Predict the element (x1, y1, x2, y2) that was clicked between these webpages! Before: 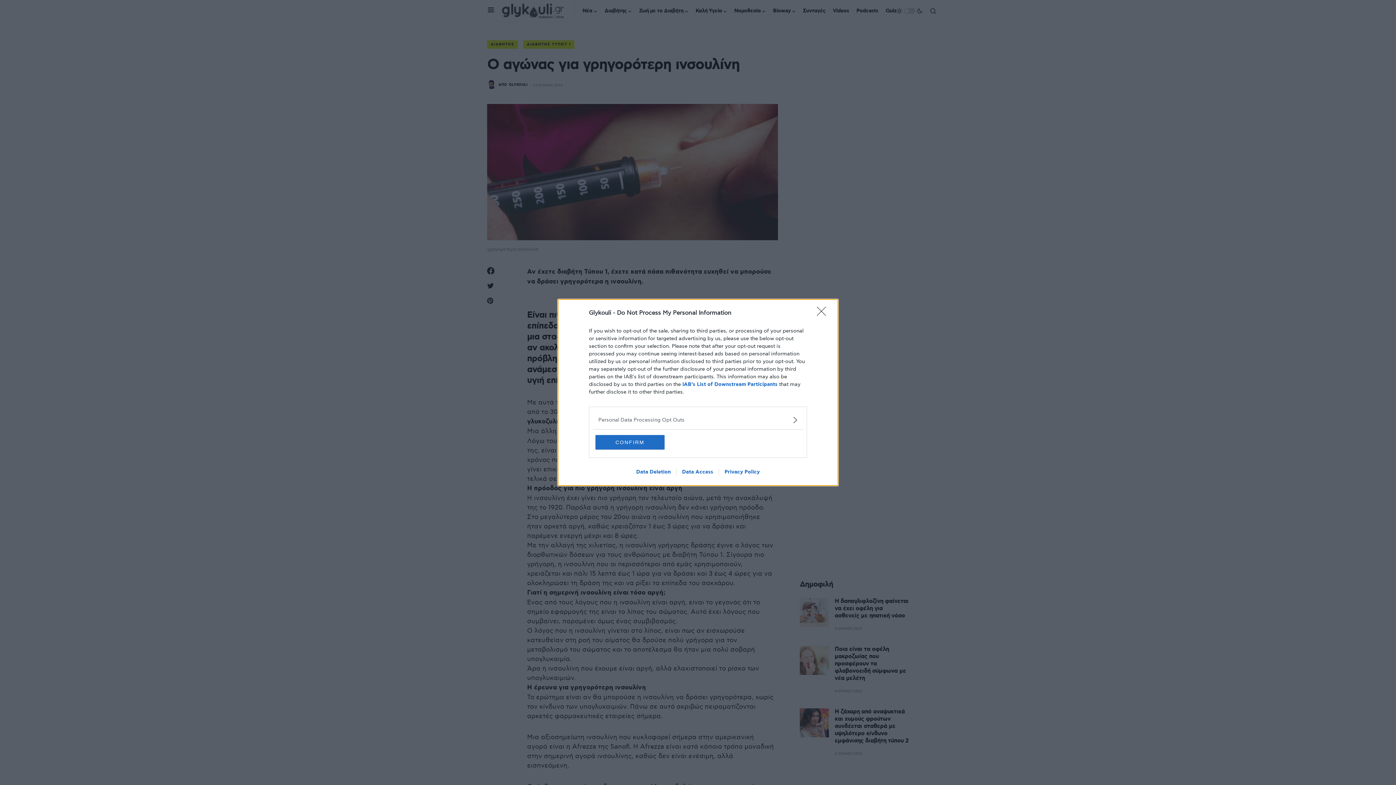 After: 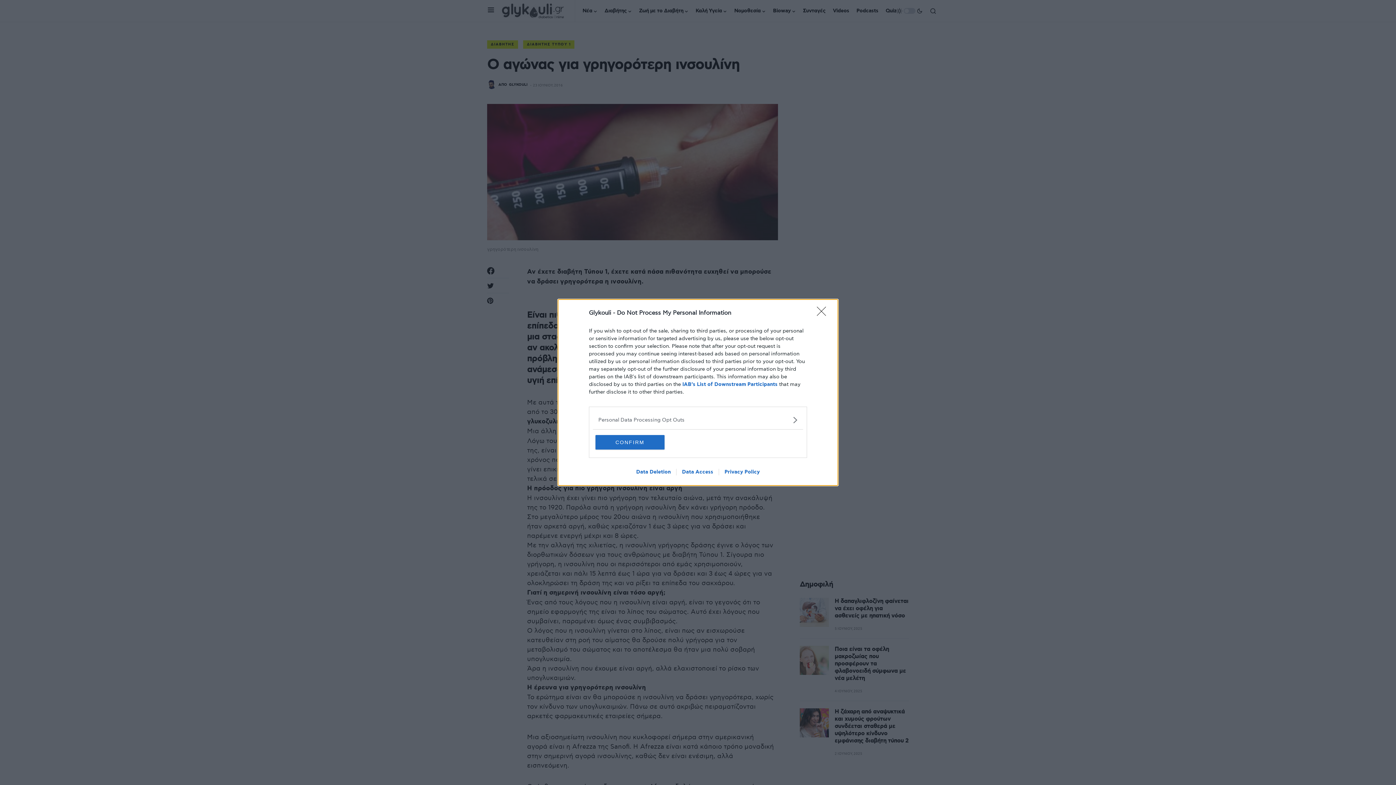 Action: bbox: (630, 469, 676, 475) label: Data Deletion